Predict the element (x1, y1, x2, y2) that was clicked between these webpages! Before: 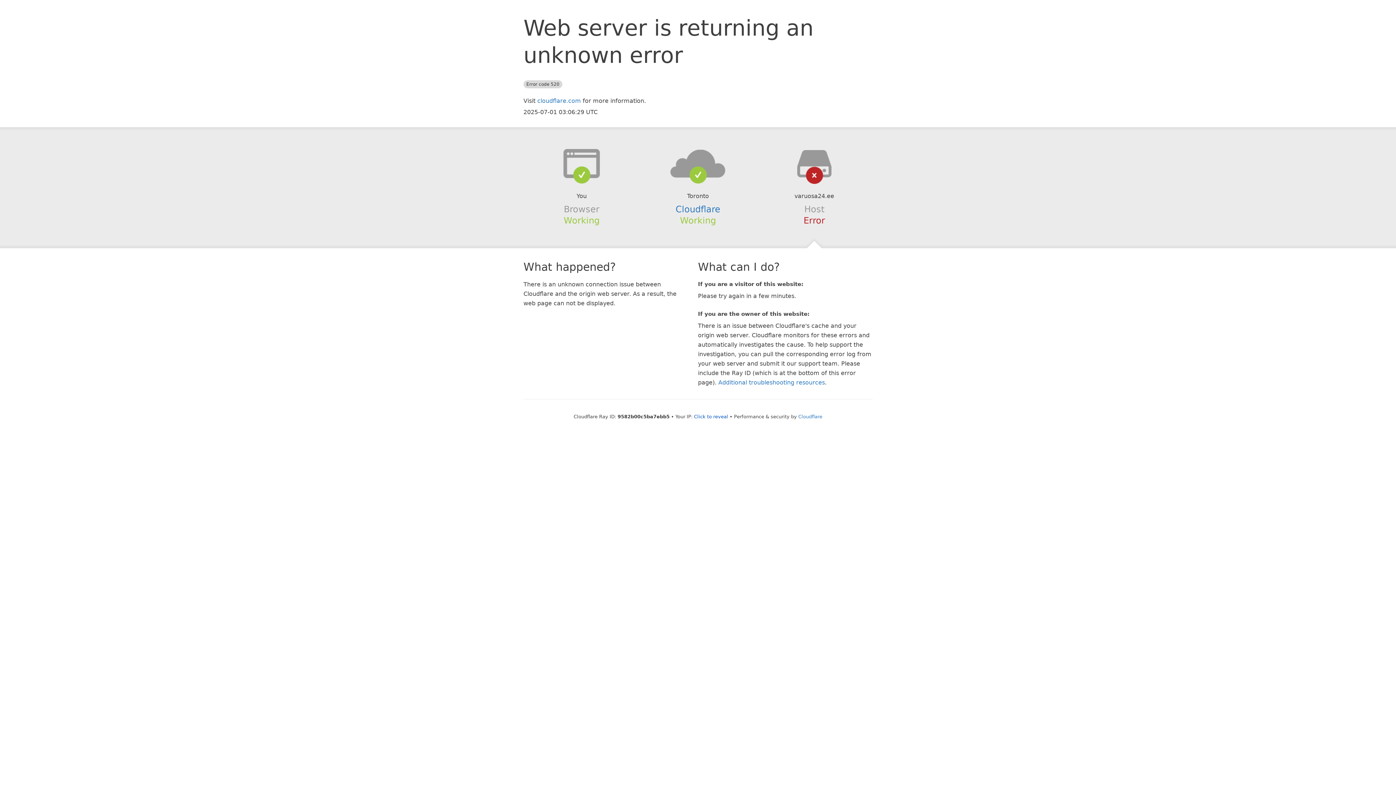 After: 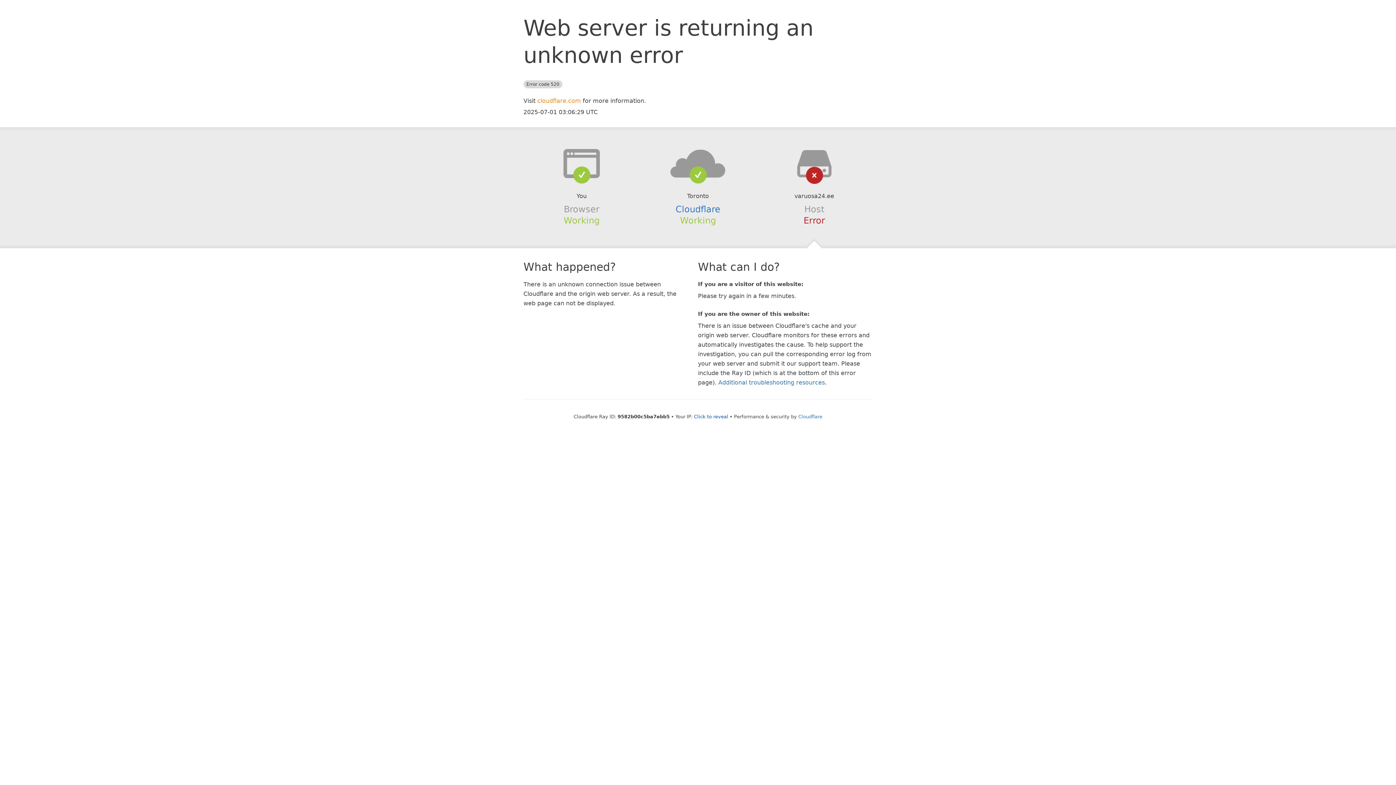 Action: bbox: (537, 97, 581, 104) label: cloudflare.com